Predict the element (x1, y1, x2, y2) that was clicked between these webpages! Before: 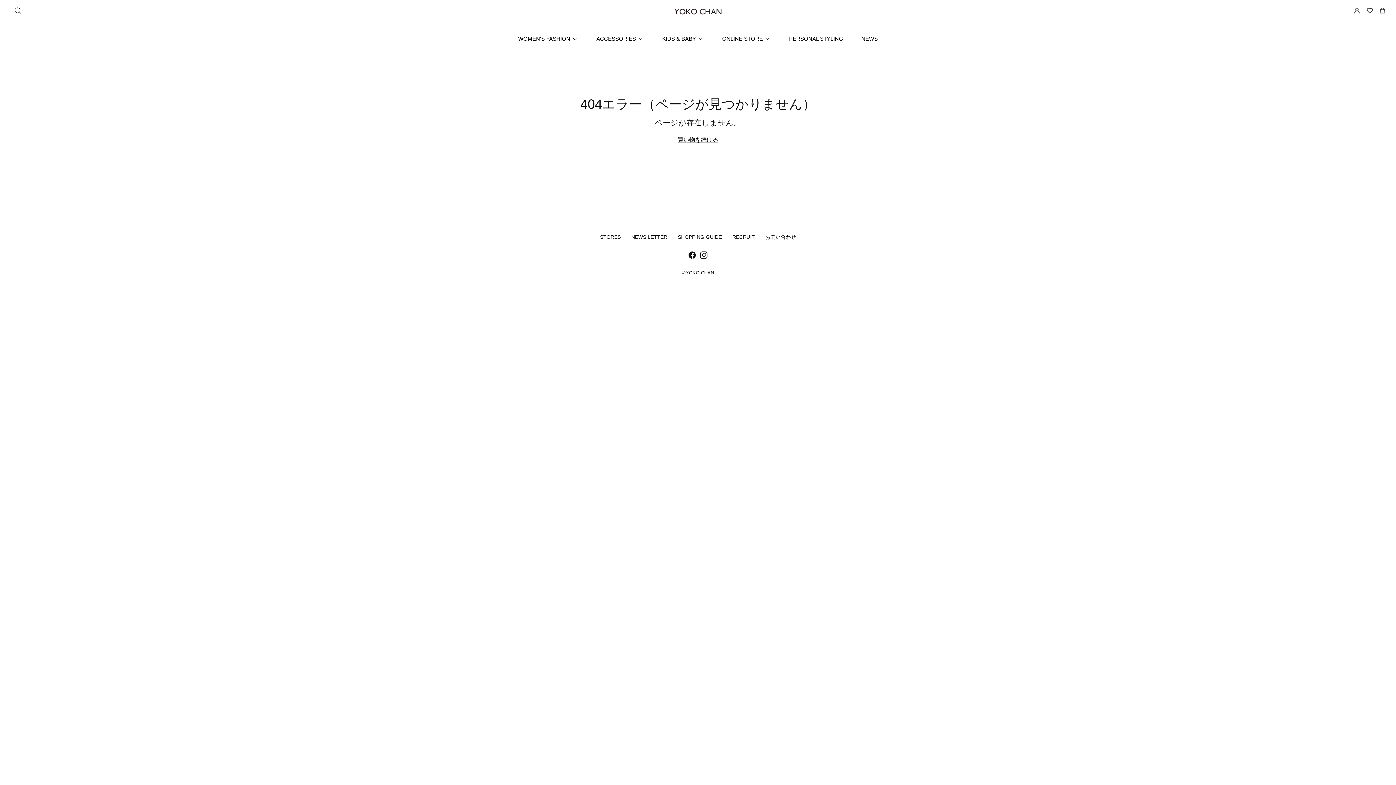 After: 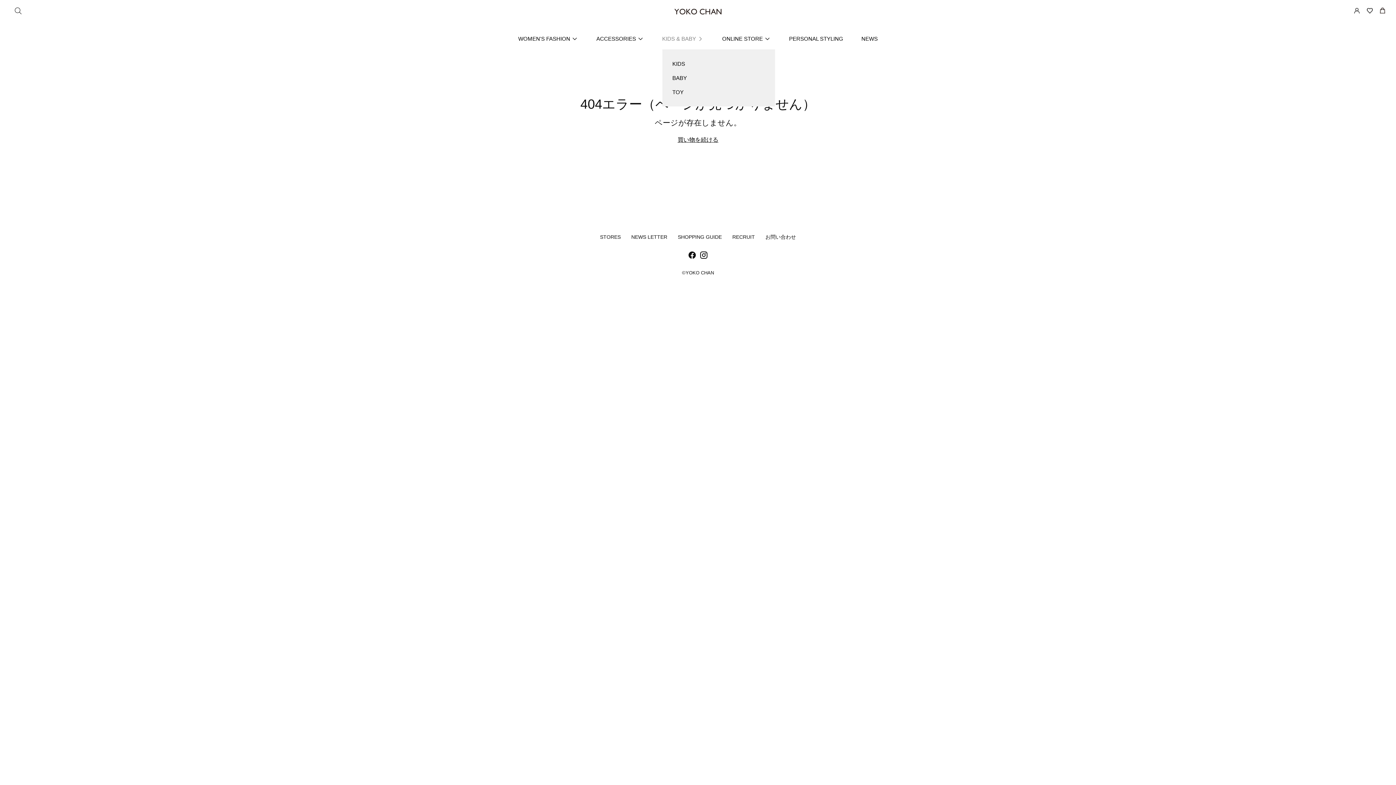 Action: label: KIDS & BABY bbox: (662, 30, 704, 46)